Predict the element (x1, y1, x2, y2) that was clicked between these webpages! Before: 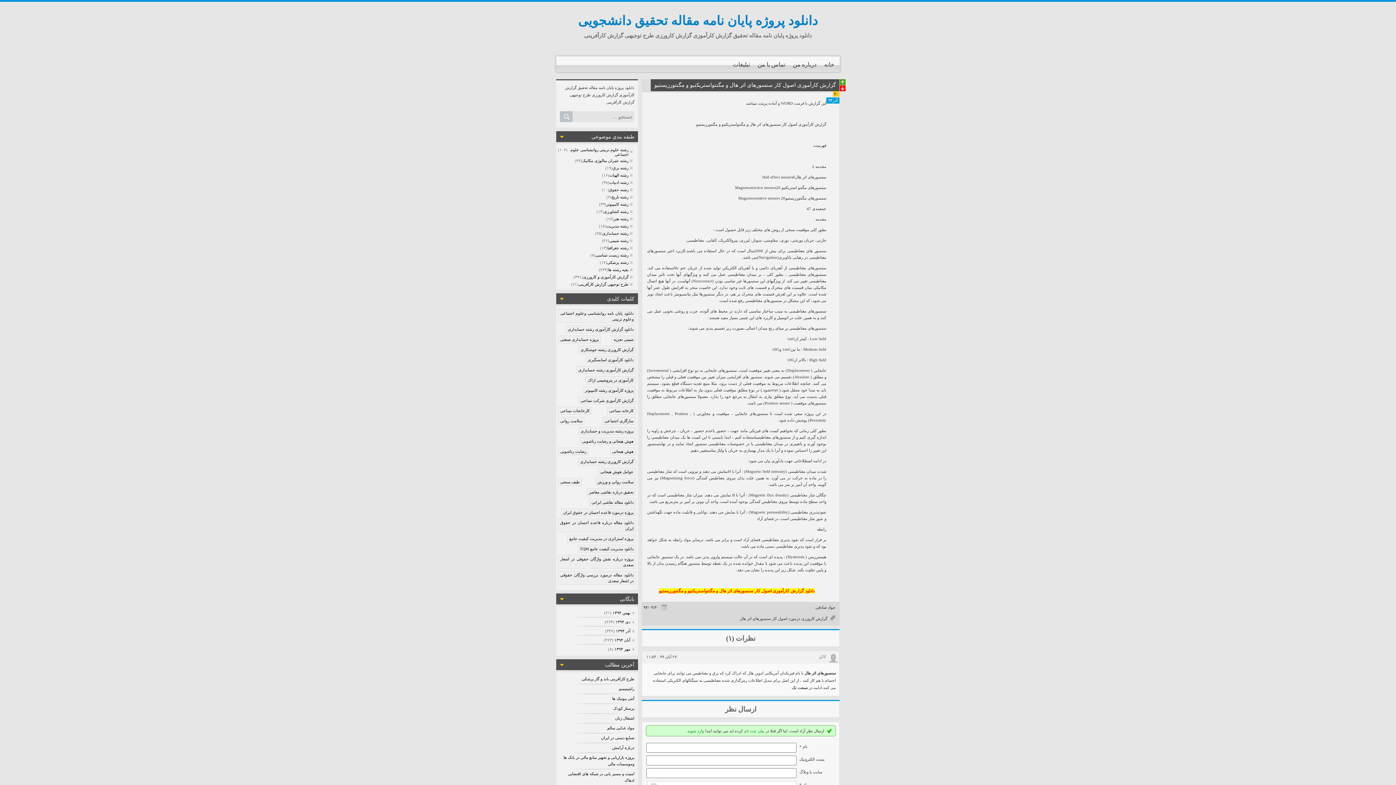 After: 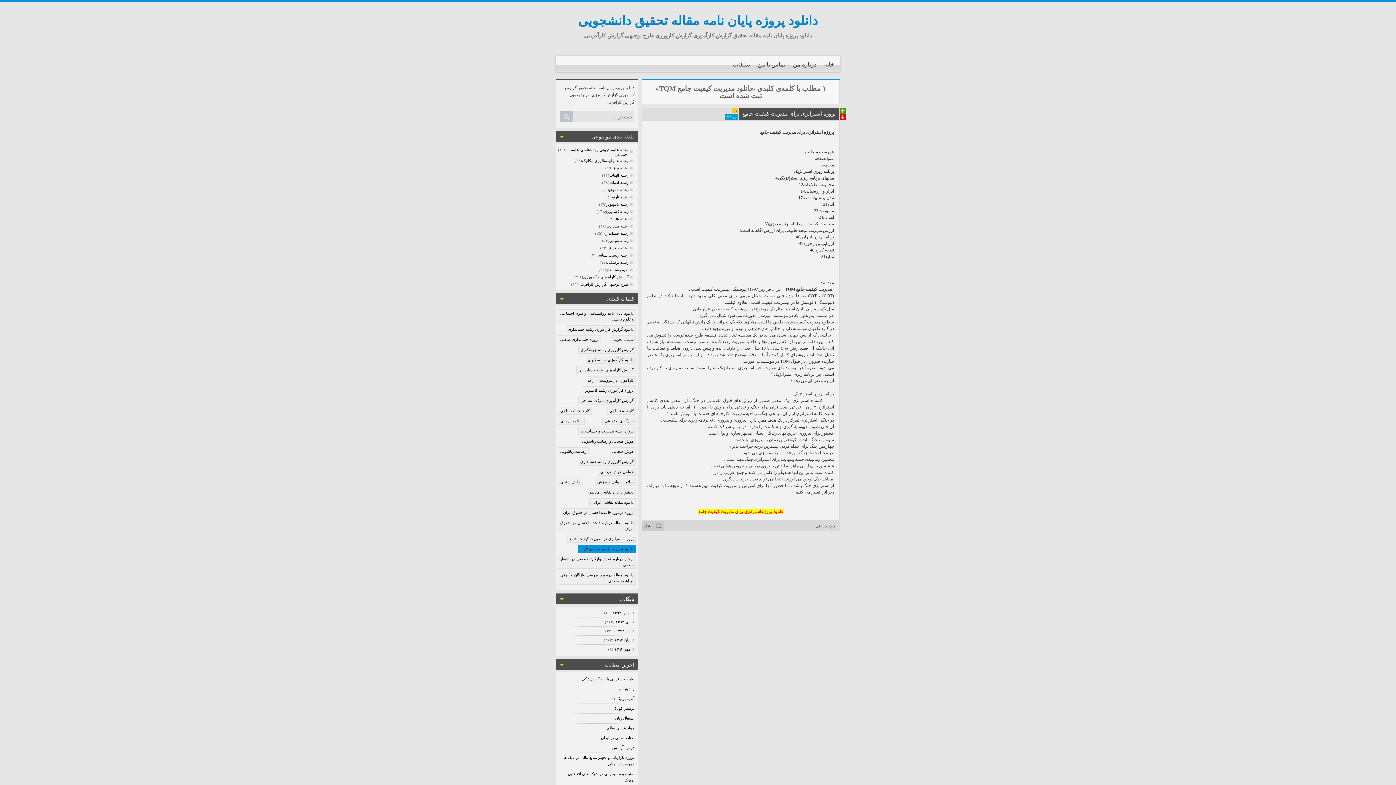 Action: bbox: (577, 545, 636, 553) label: دانلود مدیریت کیفیت جامع TQM